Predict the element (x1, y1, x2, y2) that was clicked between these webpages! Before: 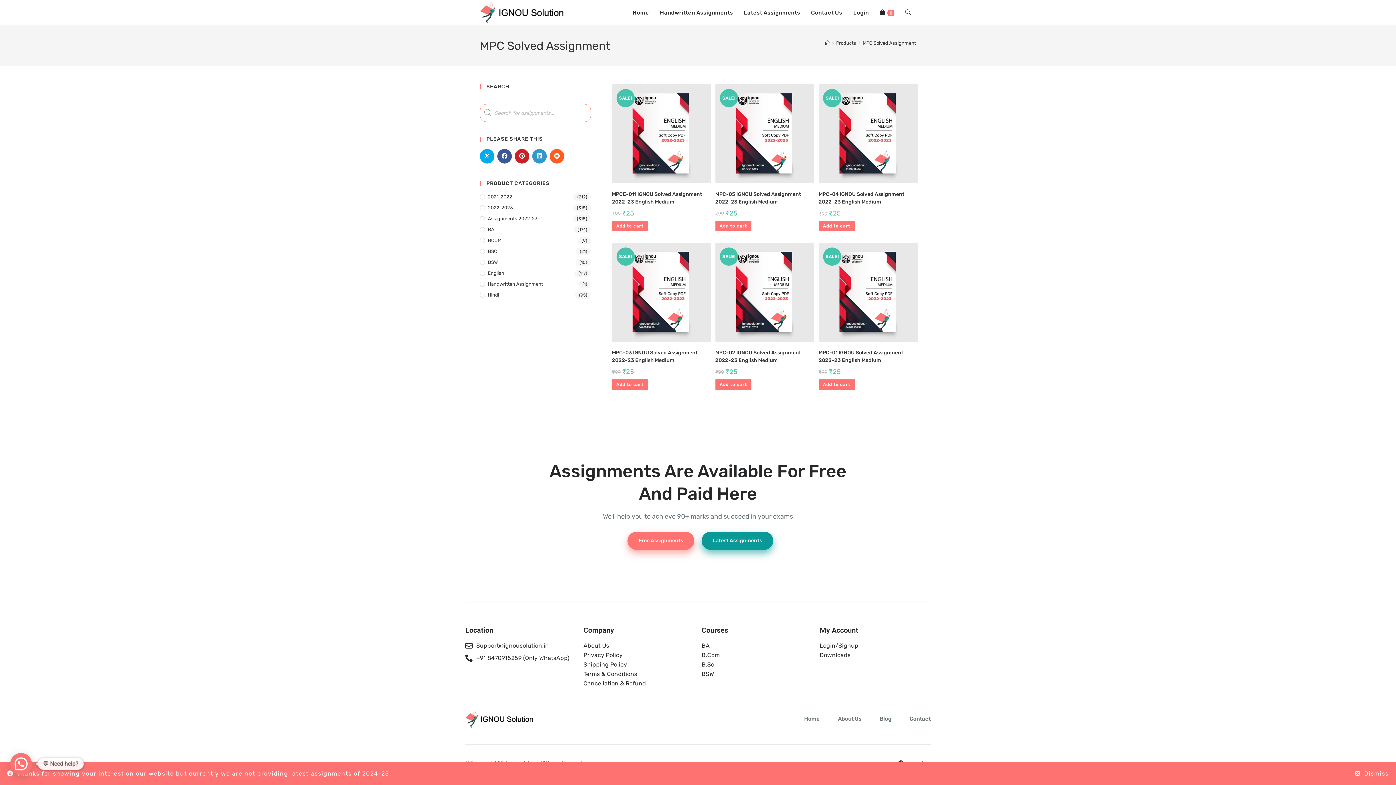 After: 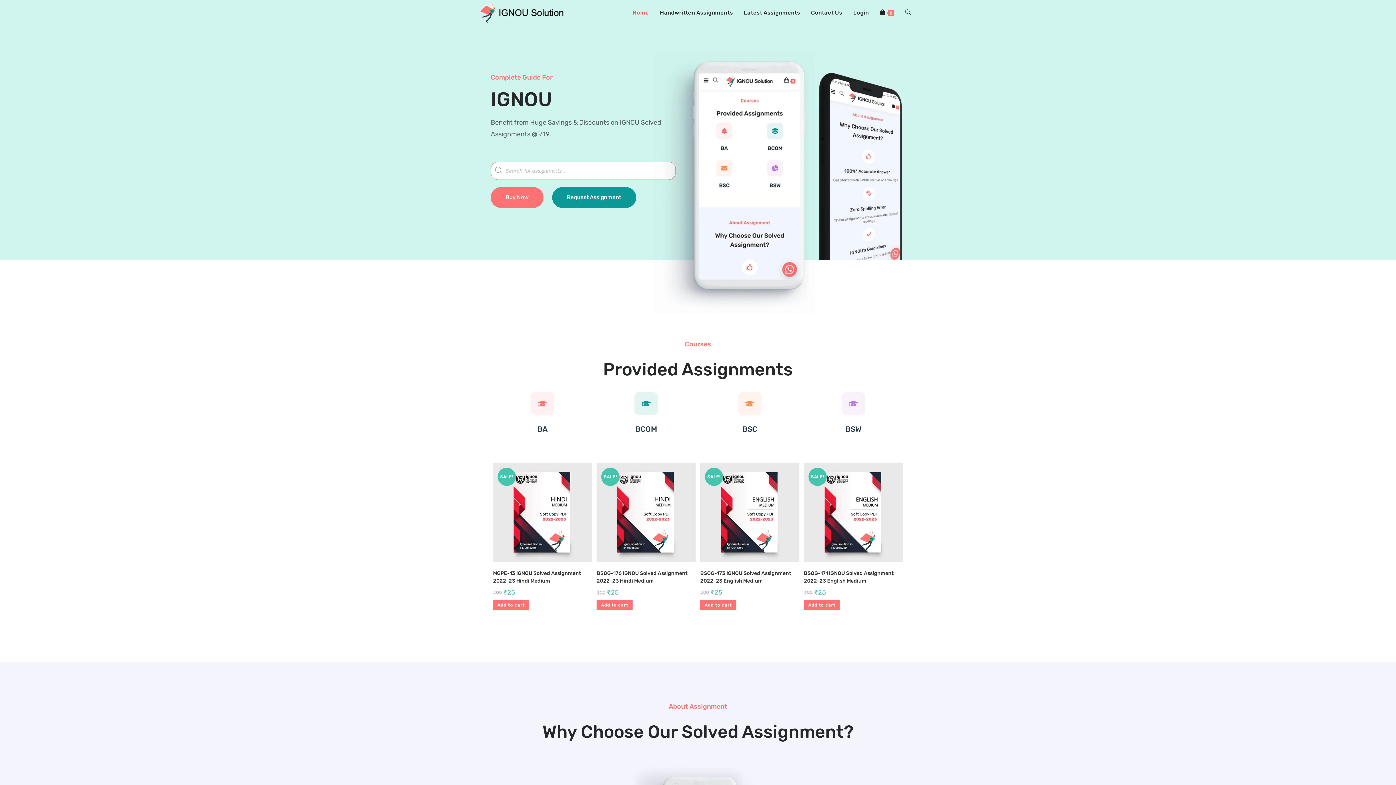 Action: bbox: (804, 715, 820, 723) label: Home